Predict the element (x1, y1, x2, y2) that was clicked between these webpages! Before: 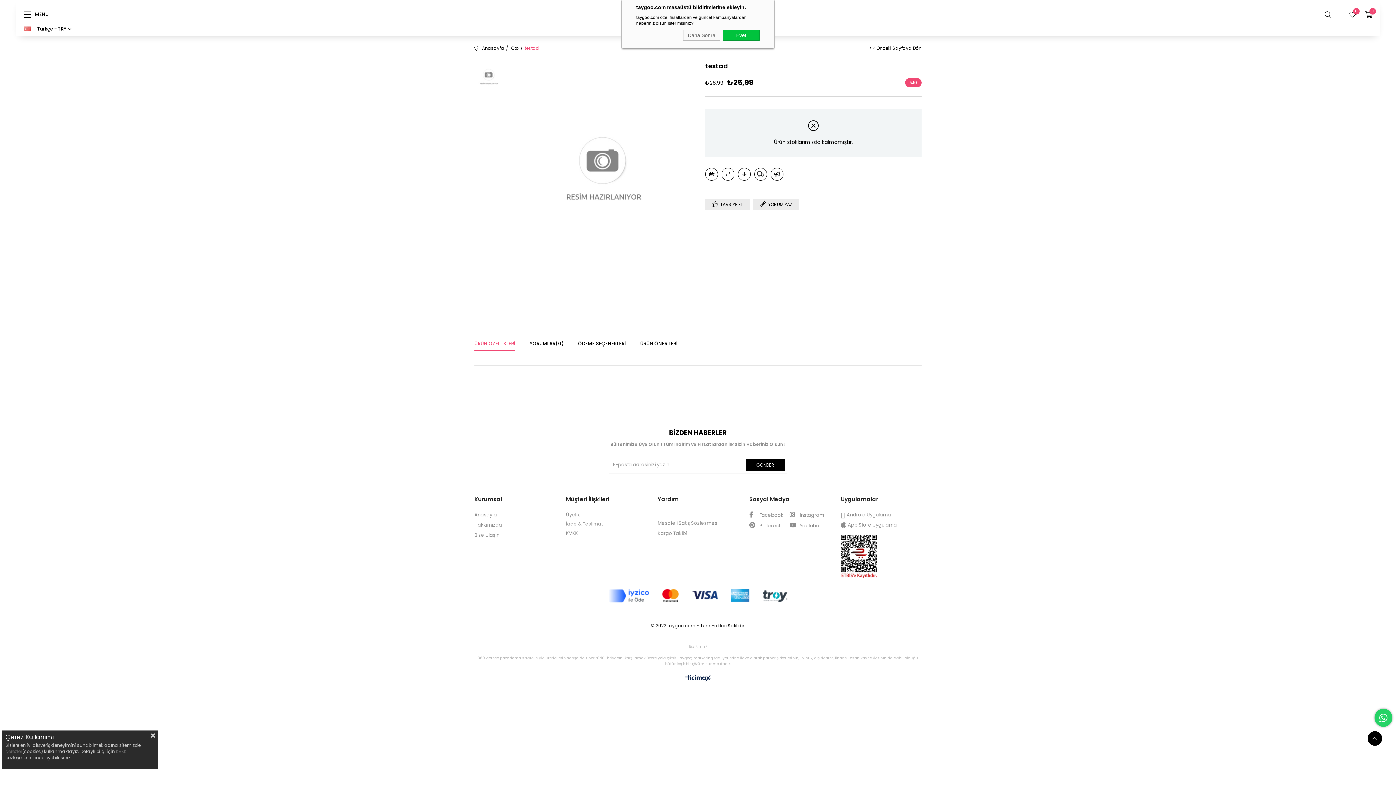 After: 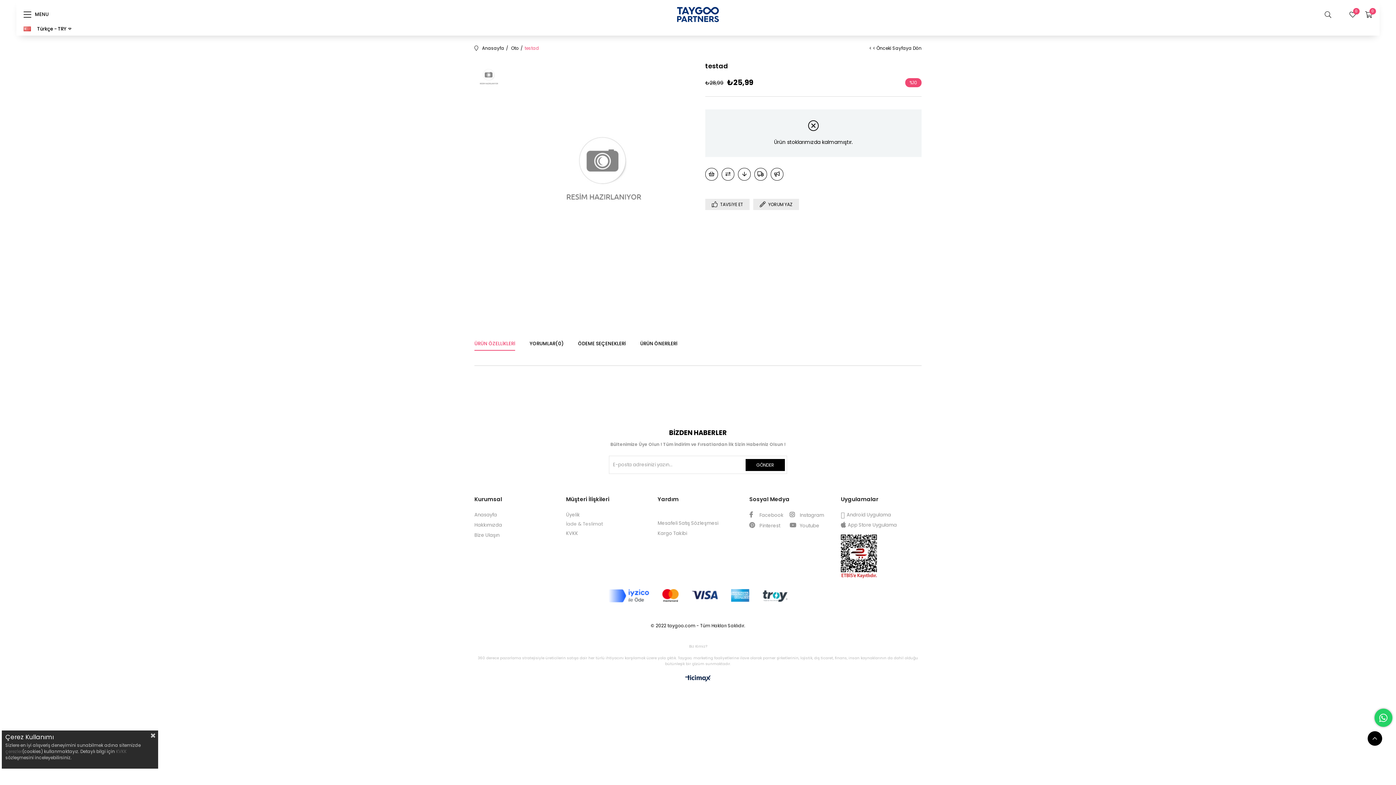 Action: bbox: (722, 29, 760, 40) label: Evet